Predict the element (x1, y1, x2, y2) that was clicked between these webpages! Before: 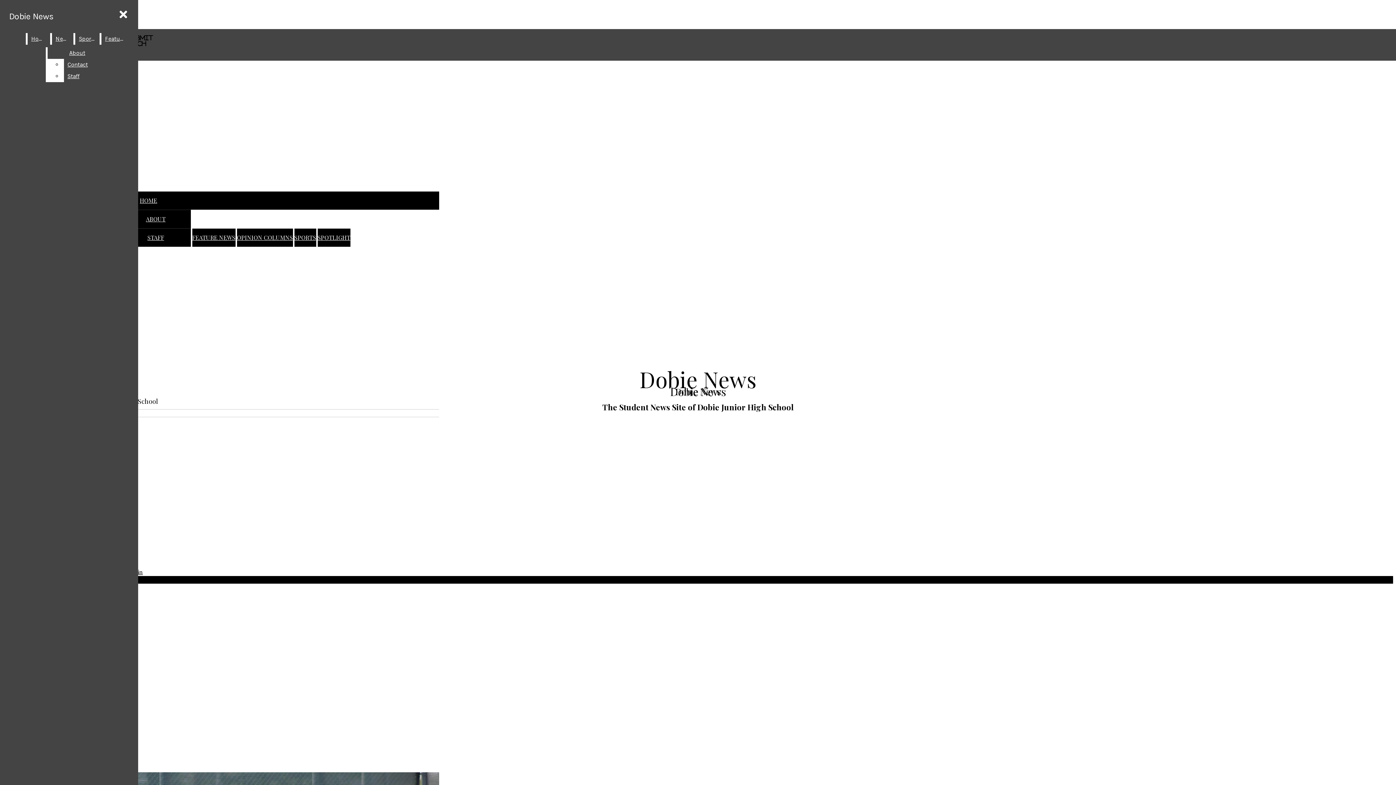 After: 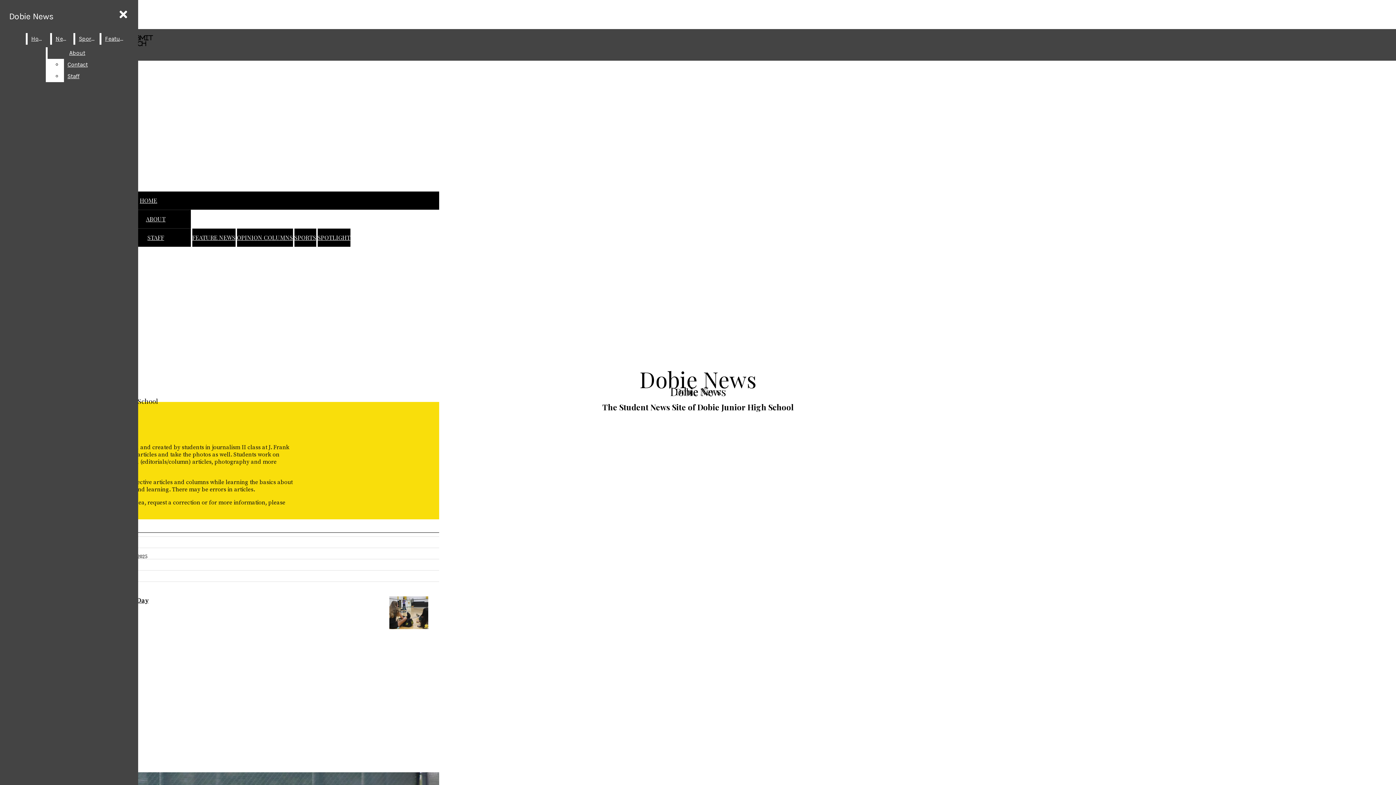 Action: label: ABOUT bbox: (146, 215, 165, 222)